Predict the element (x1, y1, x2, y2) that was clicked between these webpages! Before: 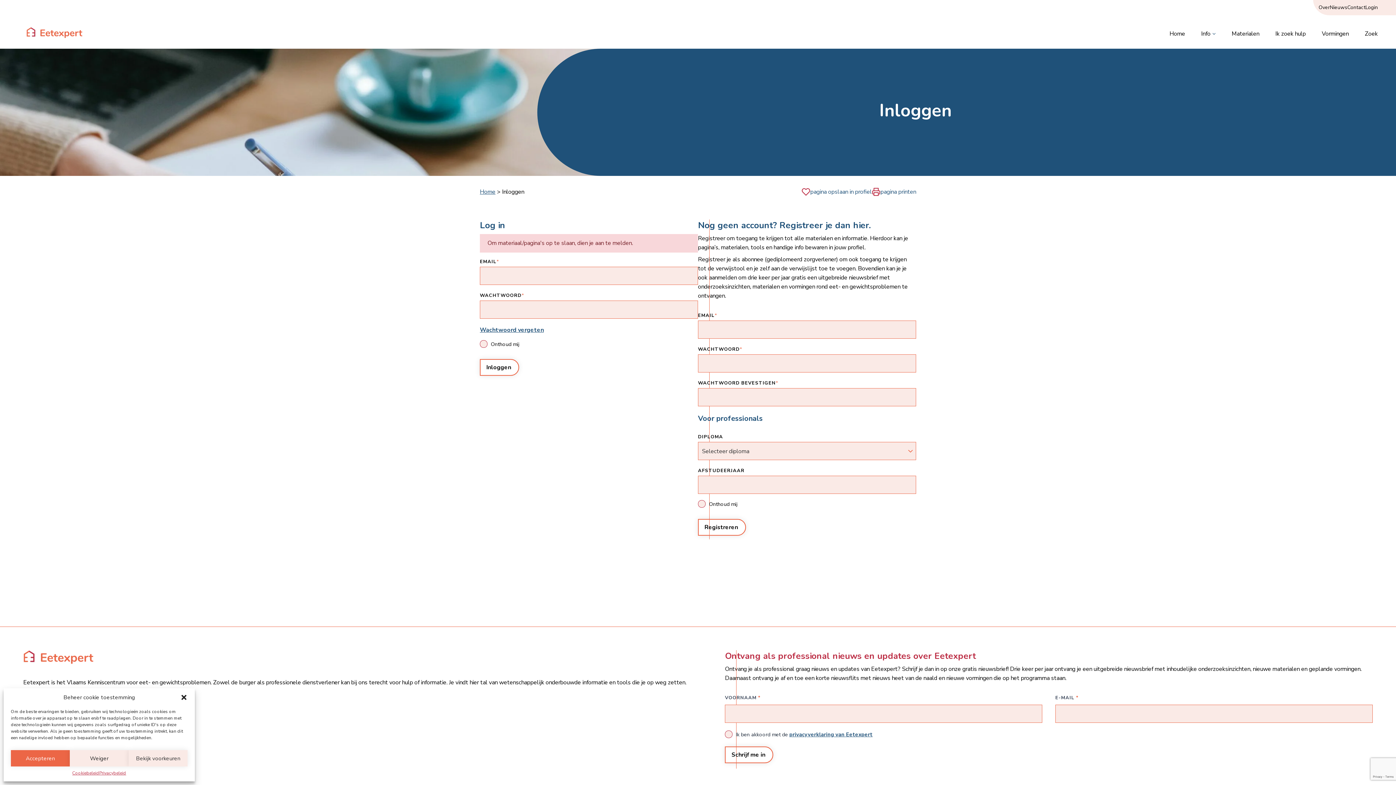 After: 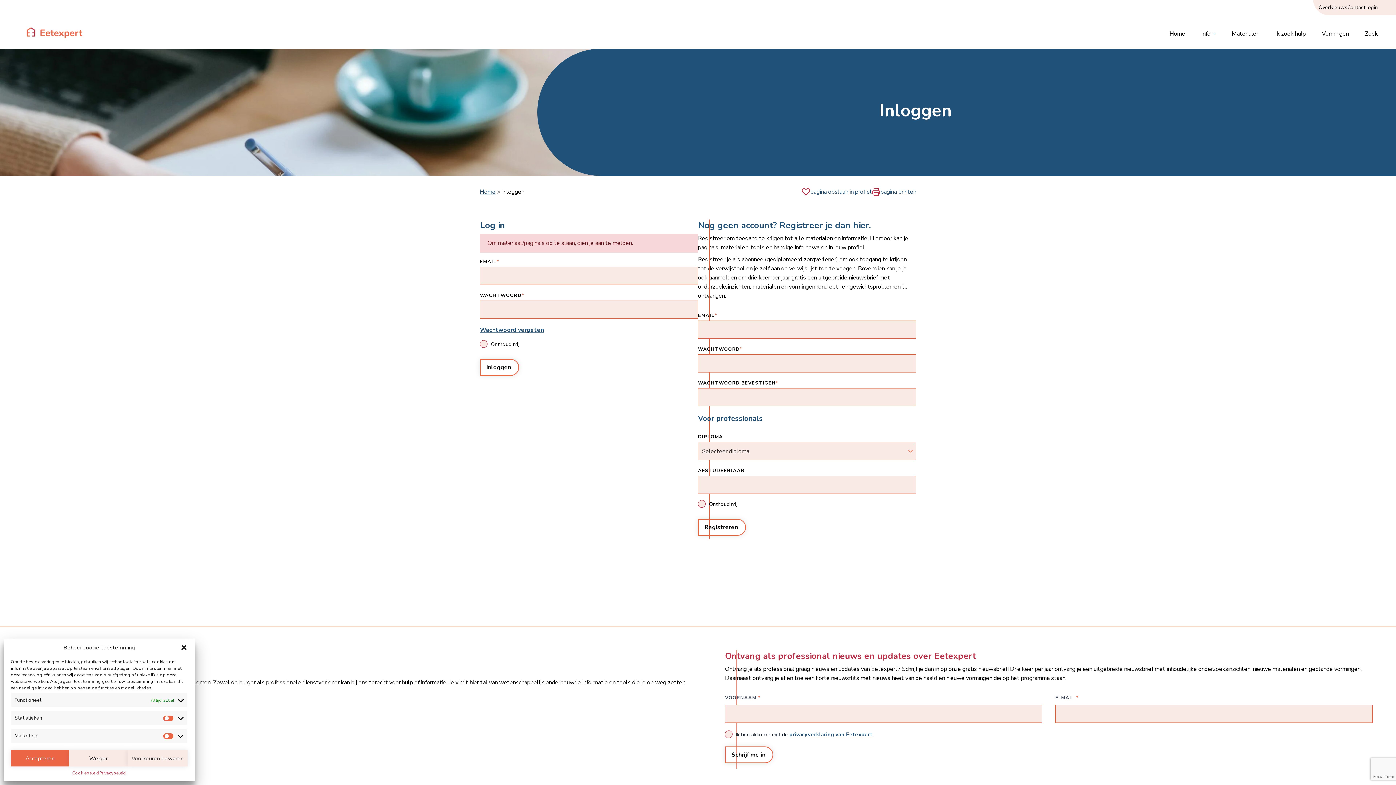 Action: bbox: (128, 750, 187, 766) label: Bekijk voorkeuren